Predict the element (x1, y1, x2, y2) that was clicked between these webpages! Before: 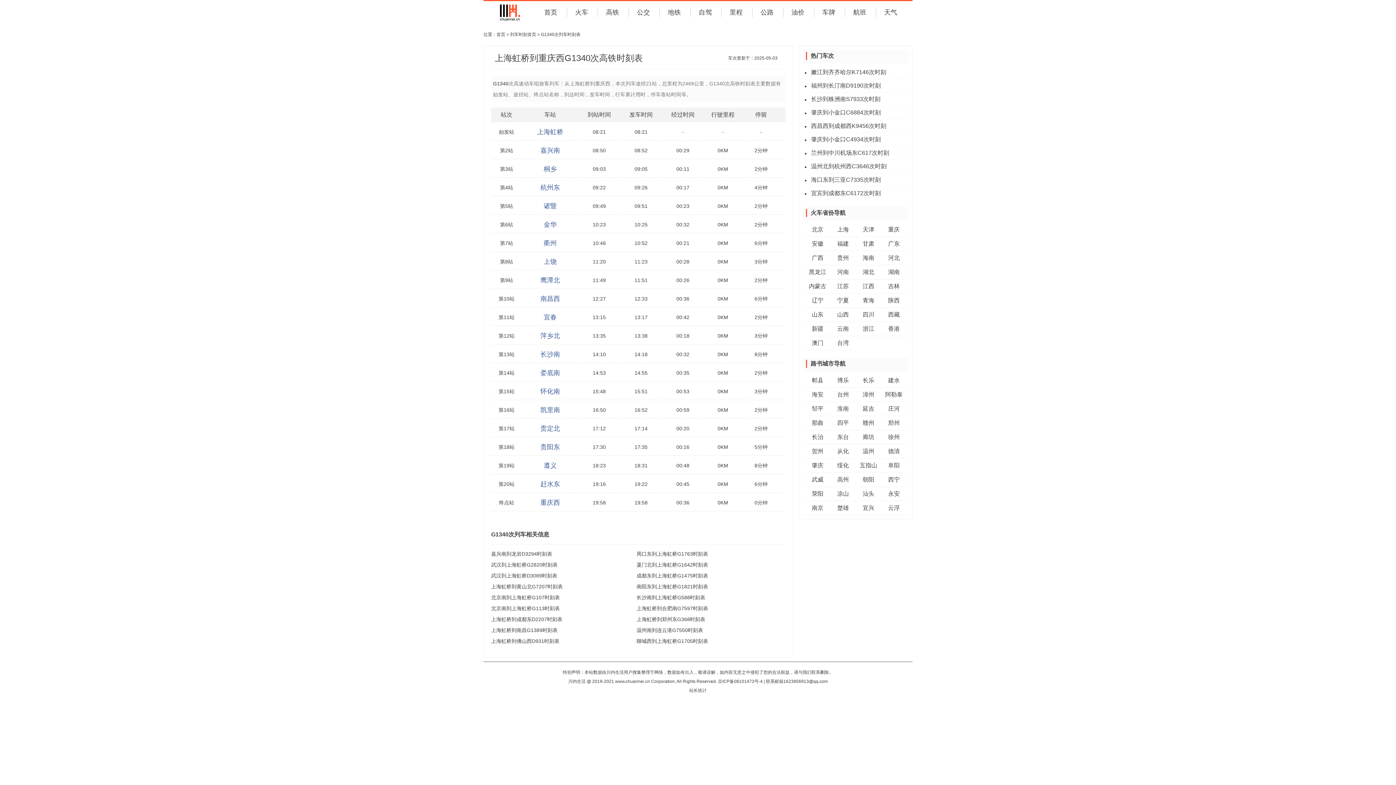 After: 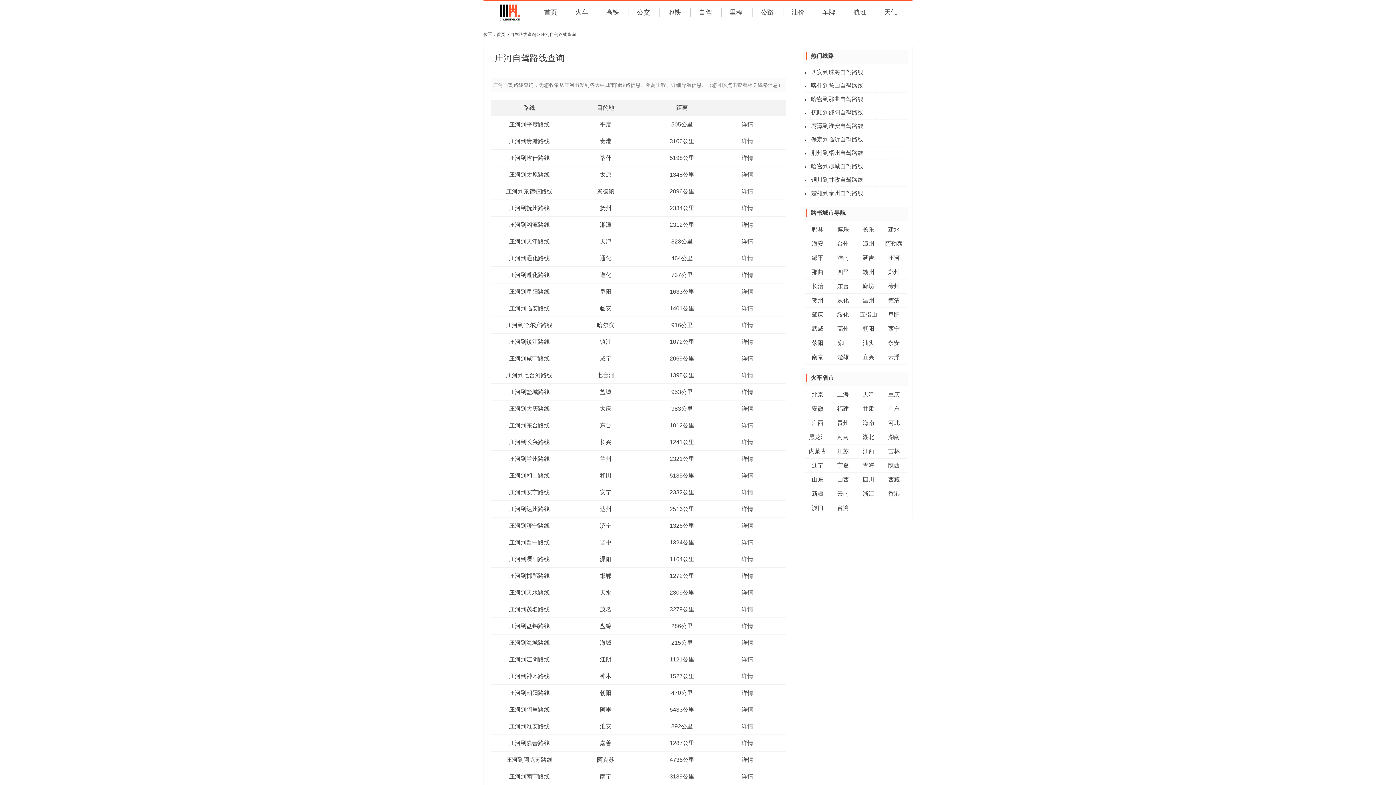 Action: label: 庄河 bbox: (881, 402, 906, 415)